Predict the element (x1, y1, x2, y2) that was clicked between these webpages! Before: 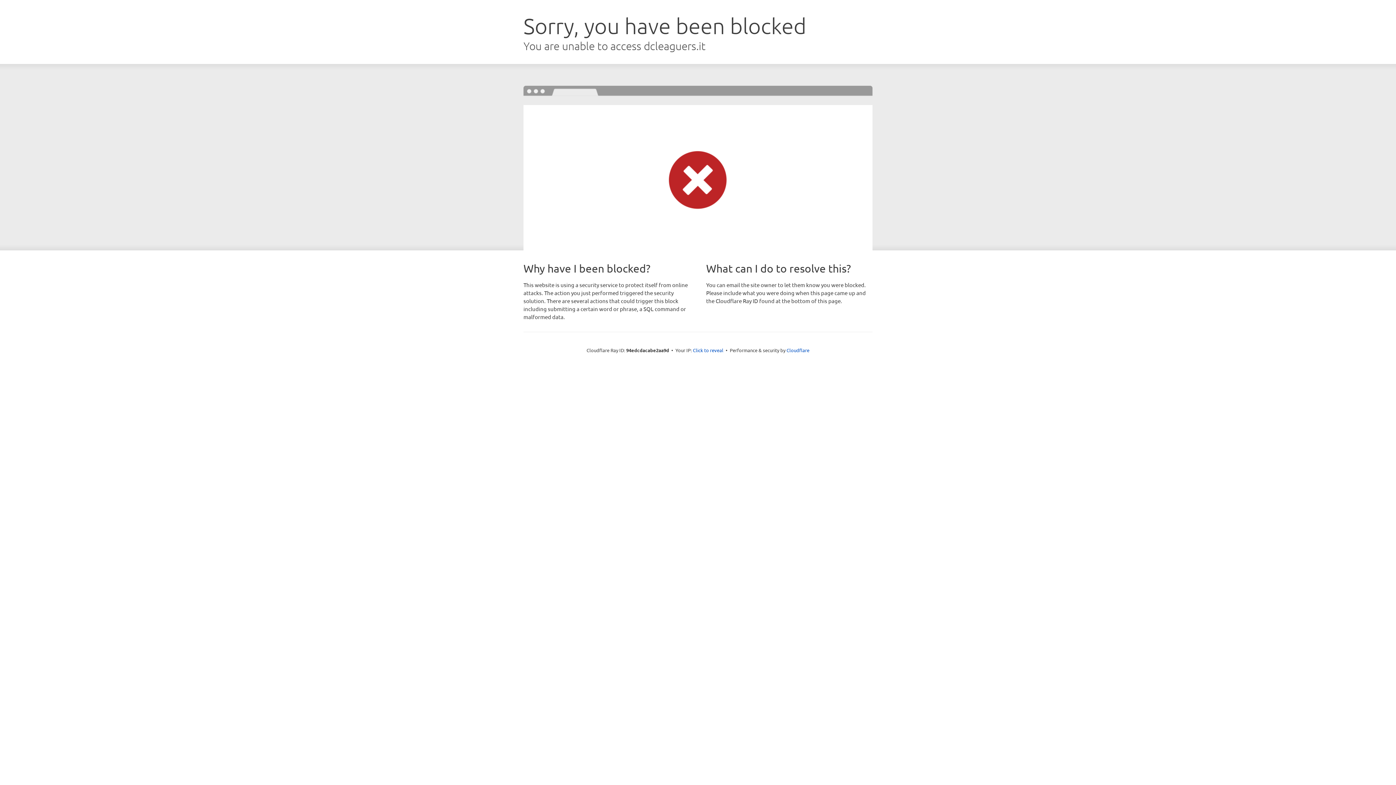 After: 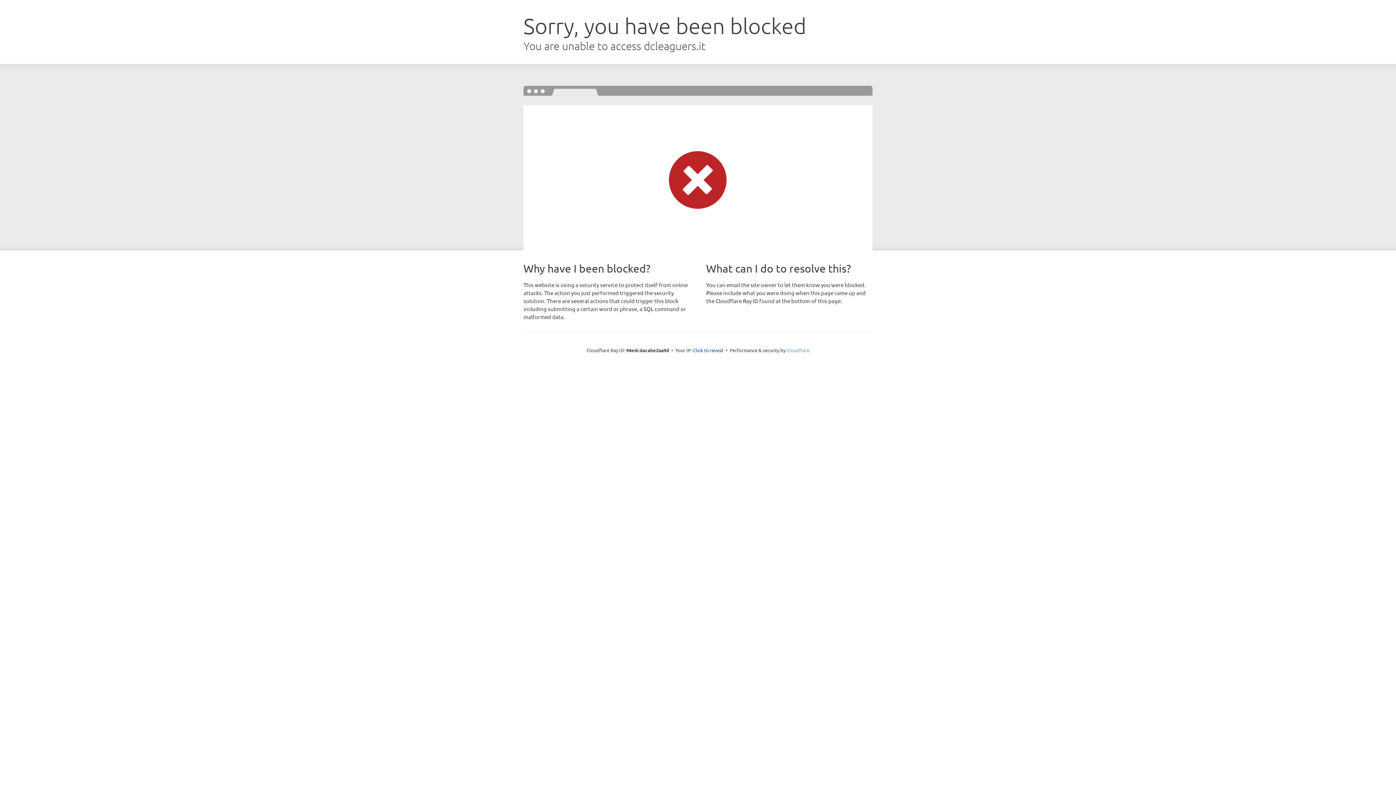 Action: bbox: (786, 347, 809, 353) label: Cloudflare